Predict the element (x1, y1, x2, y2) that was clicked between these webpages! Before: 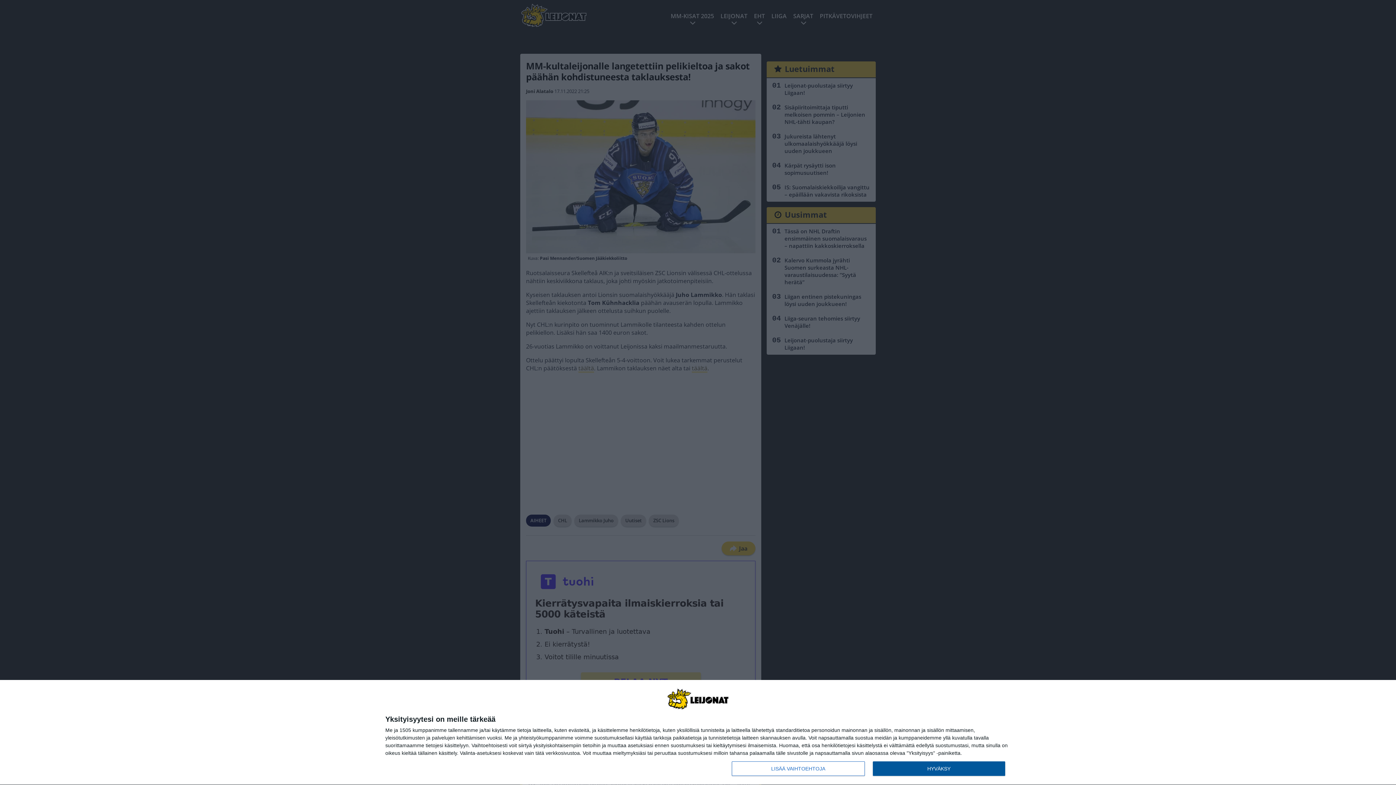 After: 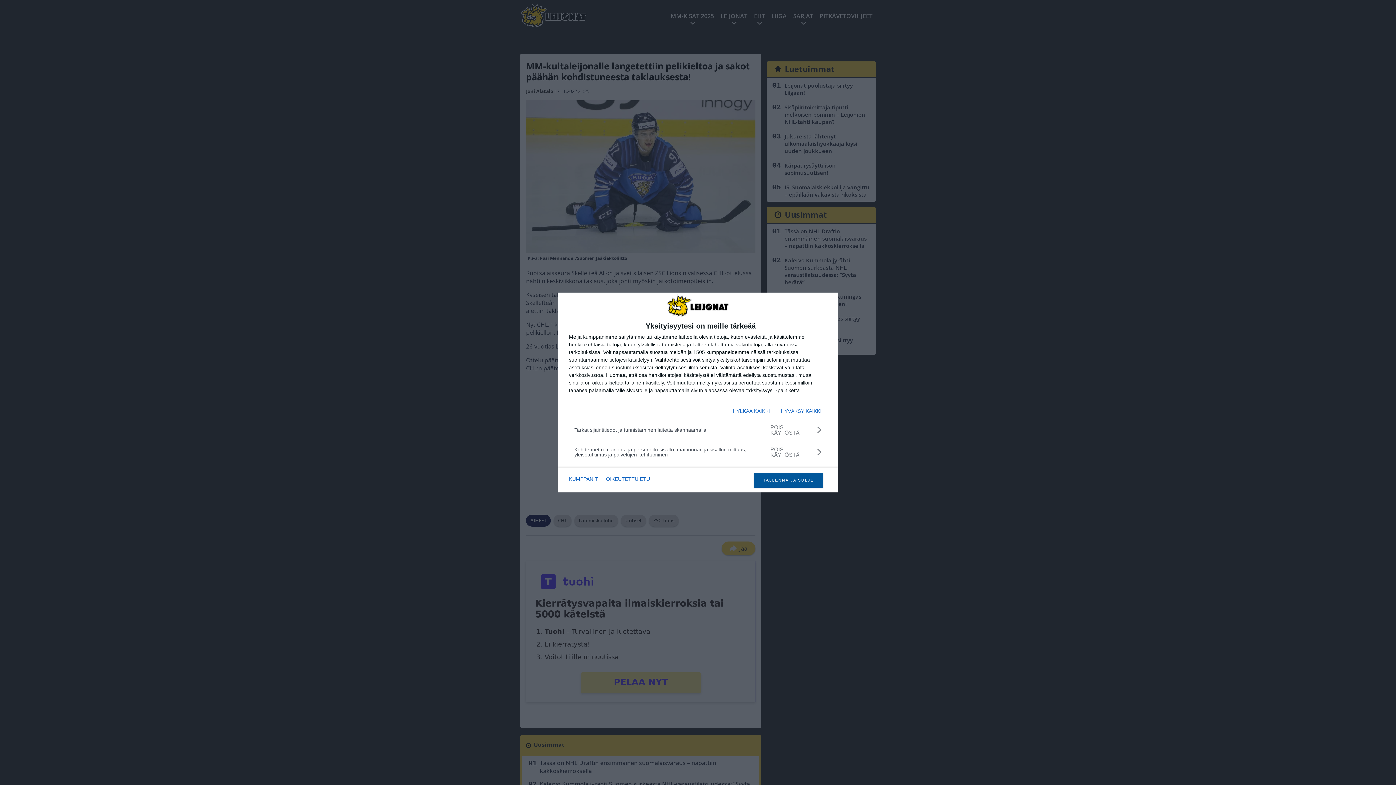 Action: label: LISÄÄ VAIHTOEHTOJA bbox: (732, 761, 864, 776)